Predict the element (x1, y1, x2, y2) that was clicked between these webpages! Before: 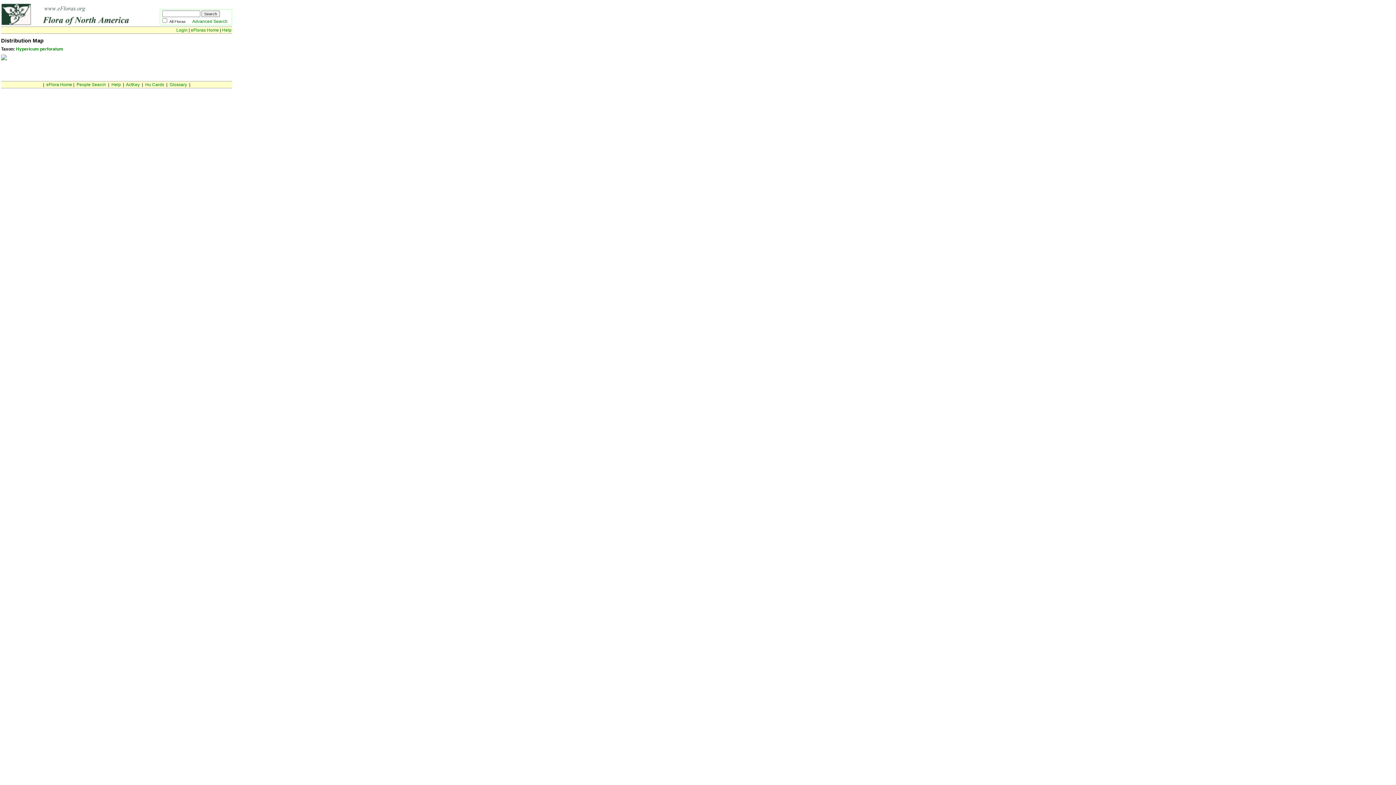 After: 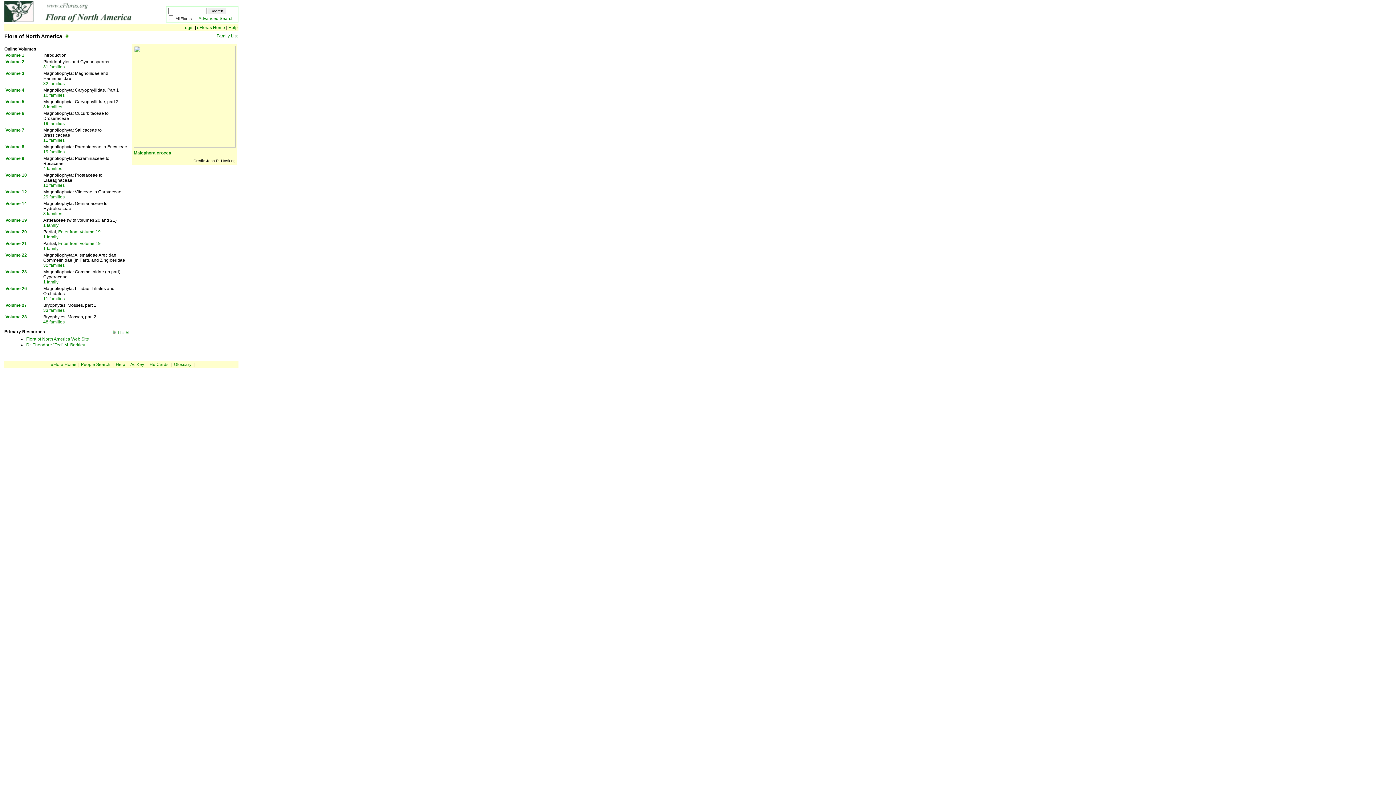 Action: label: 
 bbox: (1, 21, 137, 26)